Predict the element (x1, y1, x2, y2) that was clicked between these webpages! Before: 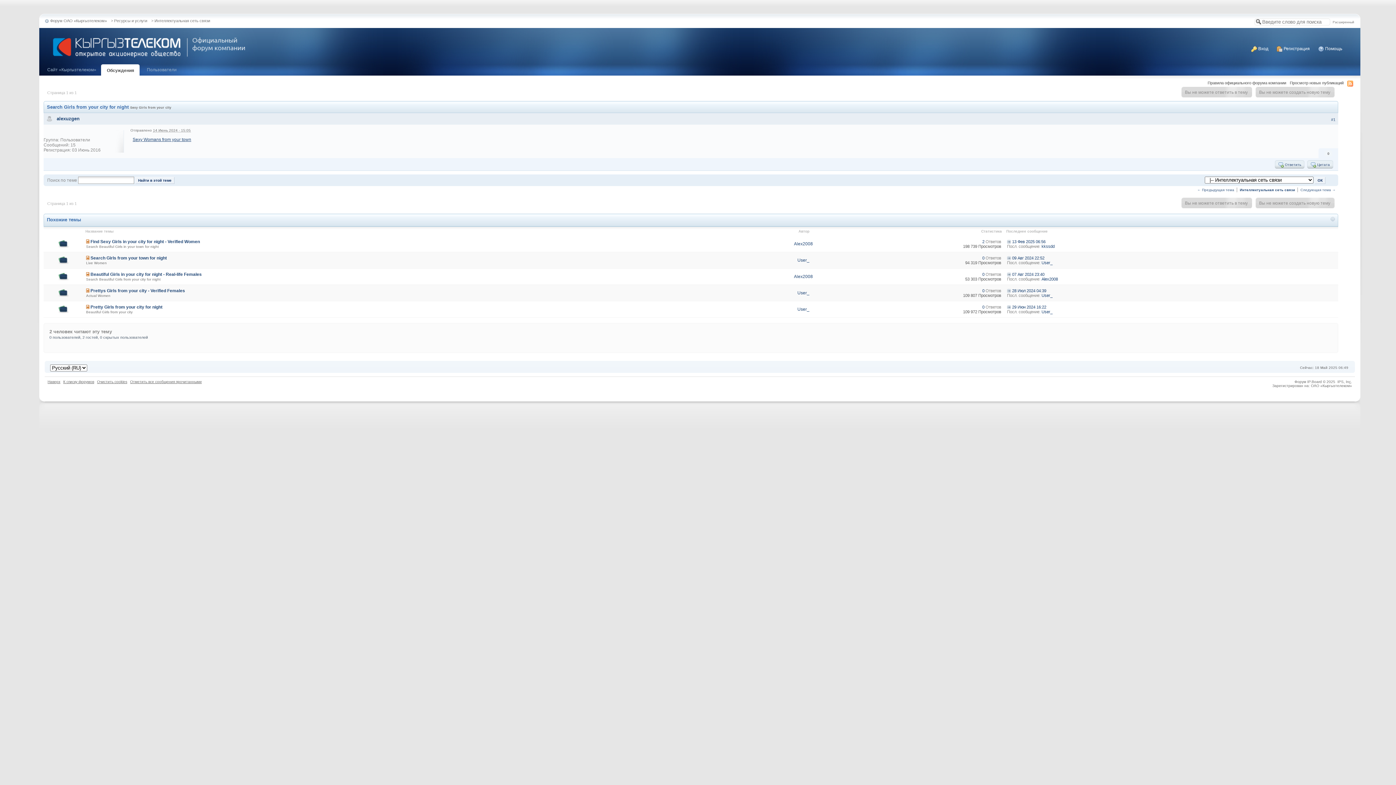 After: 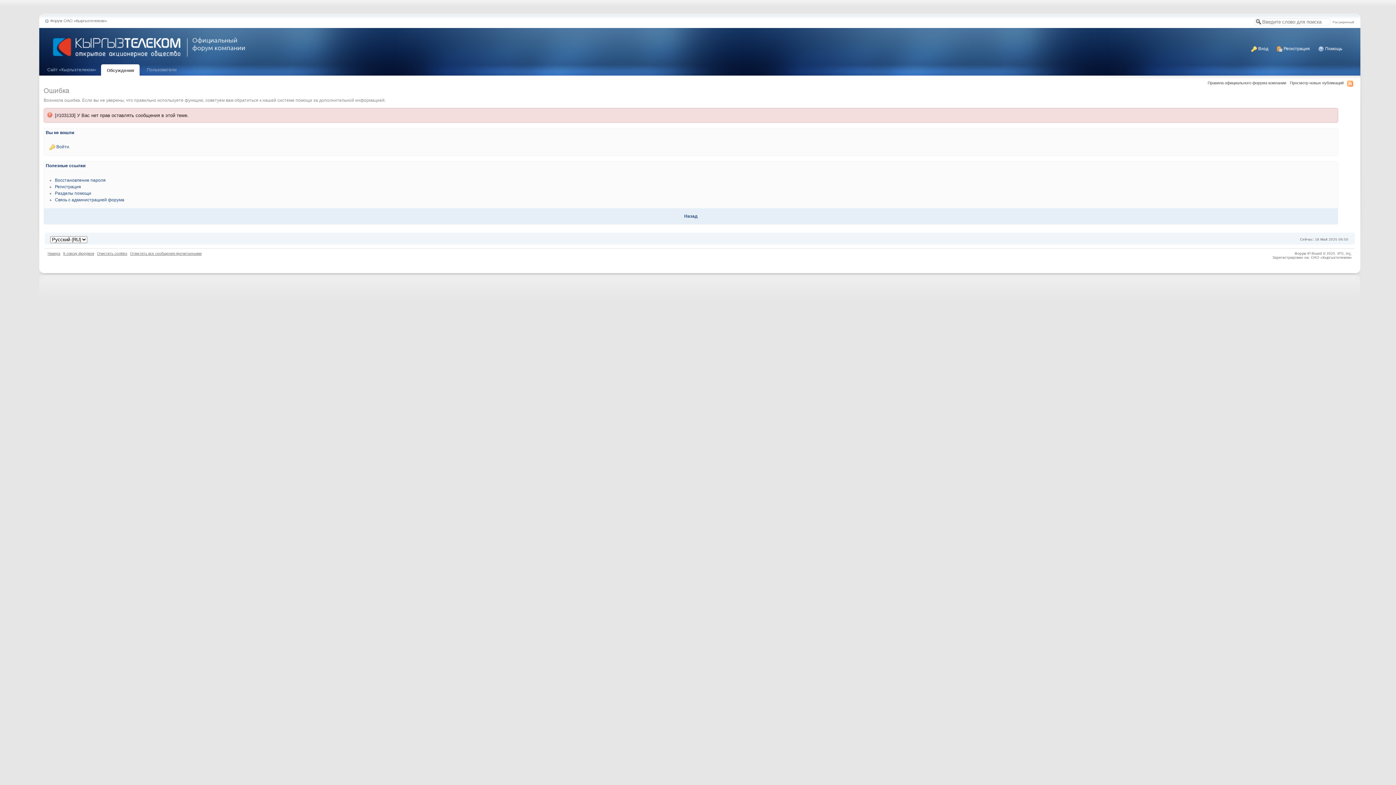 Action: label:  Ответить bbox: (1276, 160, 1304, 168)